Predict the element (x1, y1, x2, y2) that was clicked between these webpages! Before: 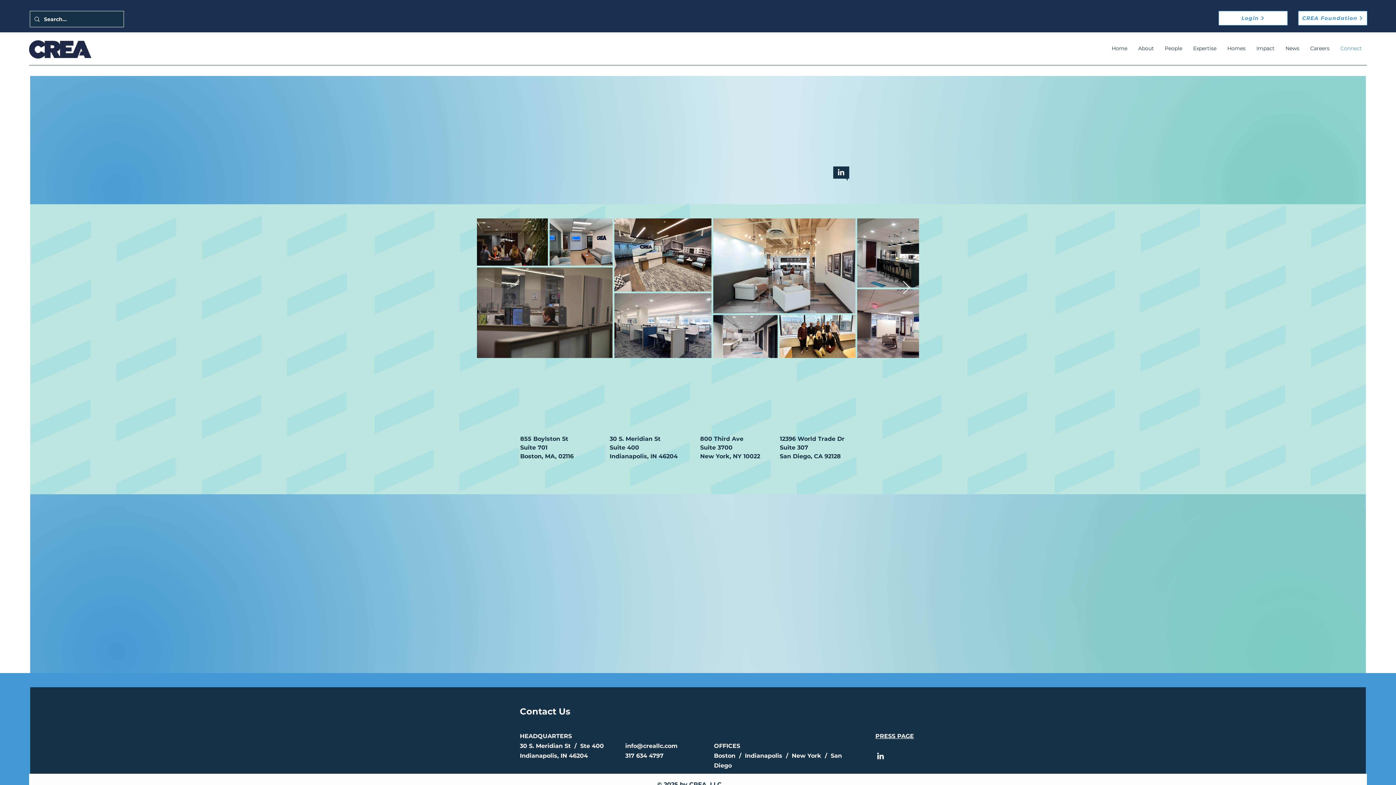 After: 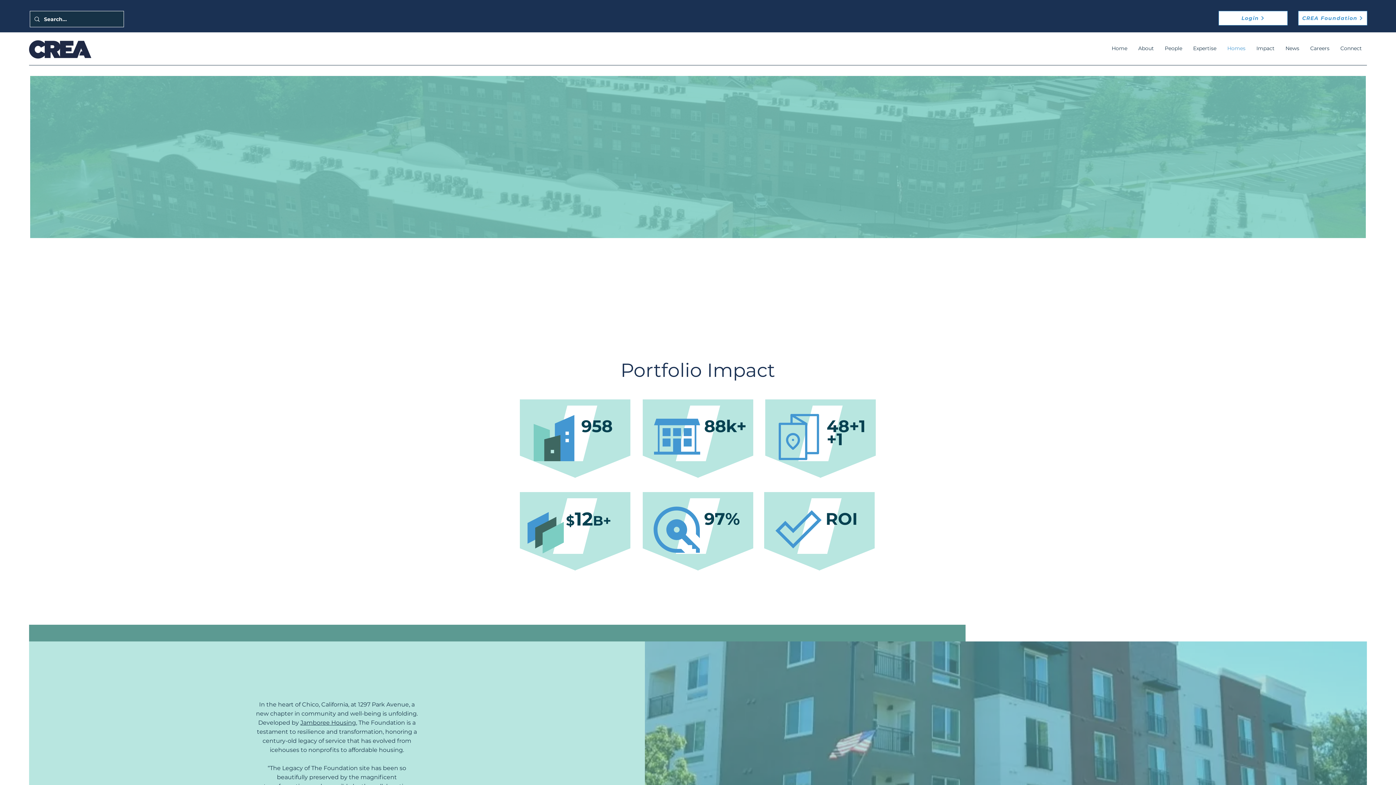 Action: label: Homes bbox: (1222, 42, 1251, 54)